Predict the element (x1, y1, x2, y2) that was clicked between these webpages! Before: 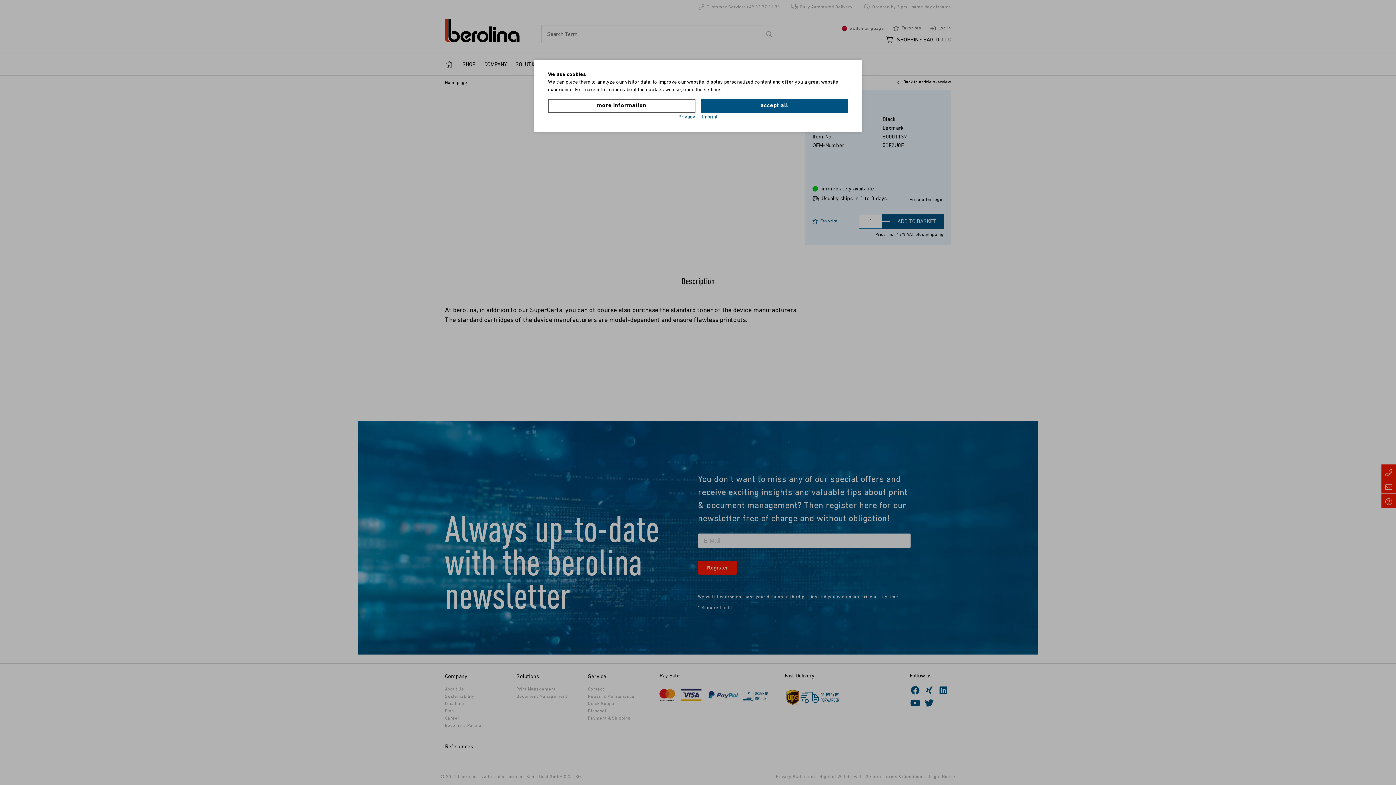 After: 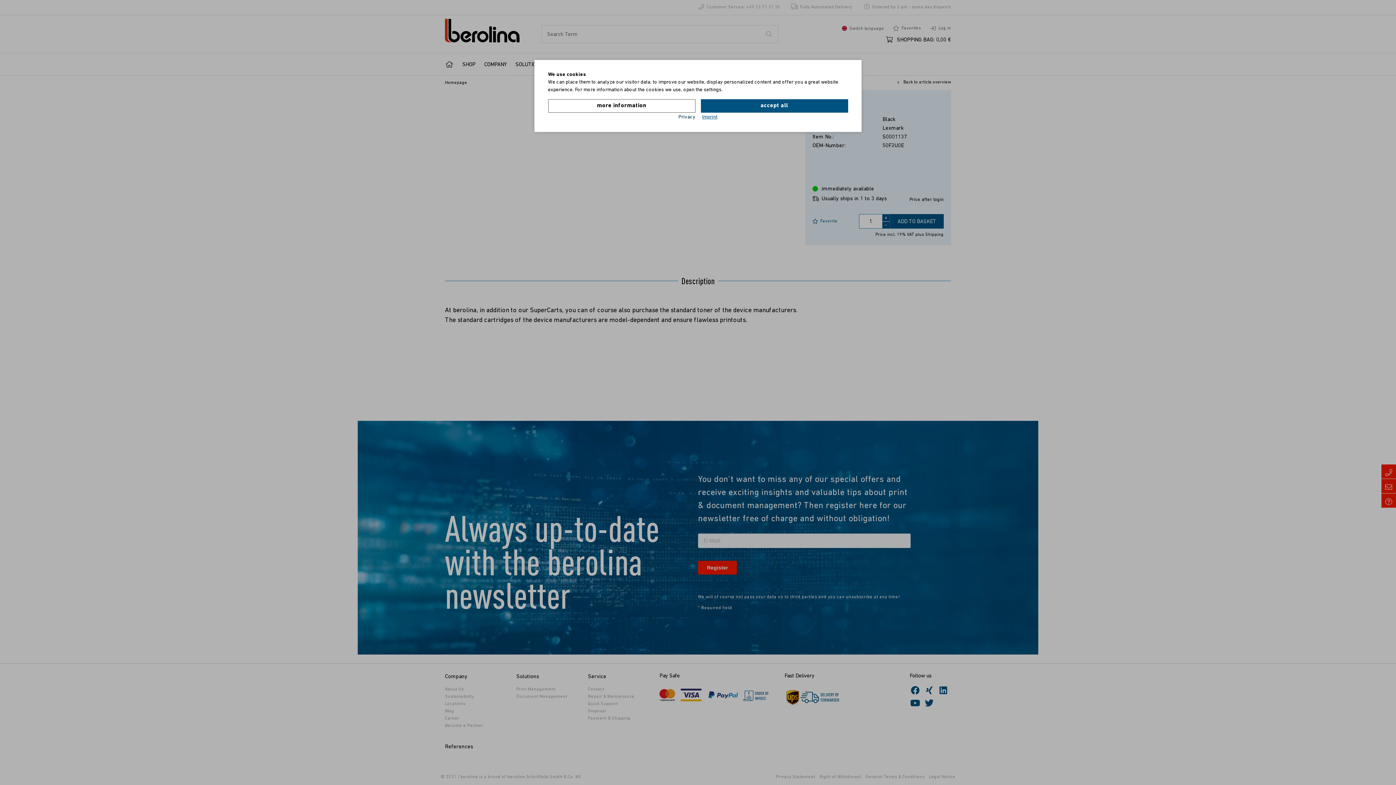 Action: label: Privacy bbox: (678, 113, 695, 121)